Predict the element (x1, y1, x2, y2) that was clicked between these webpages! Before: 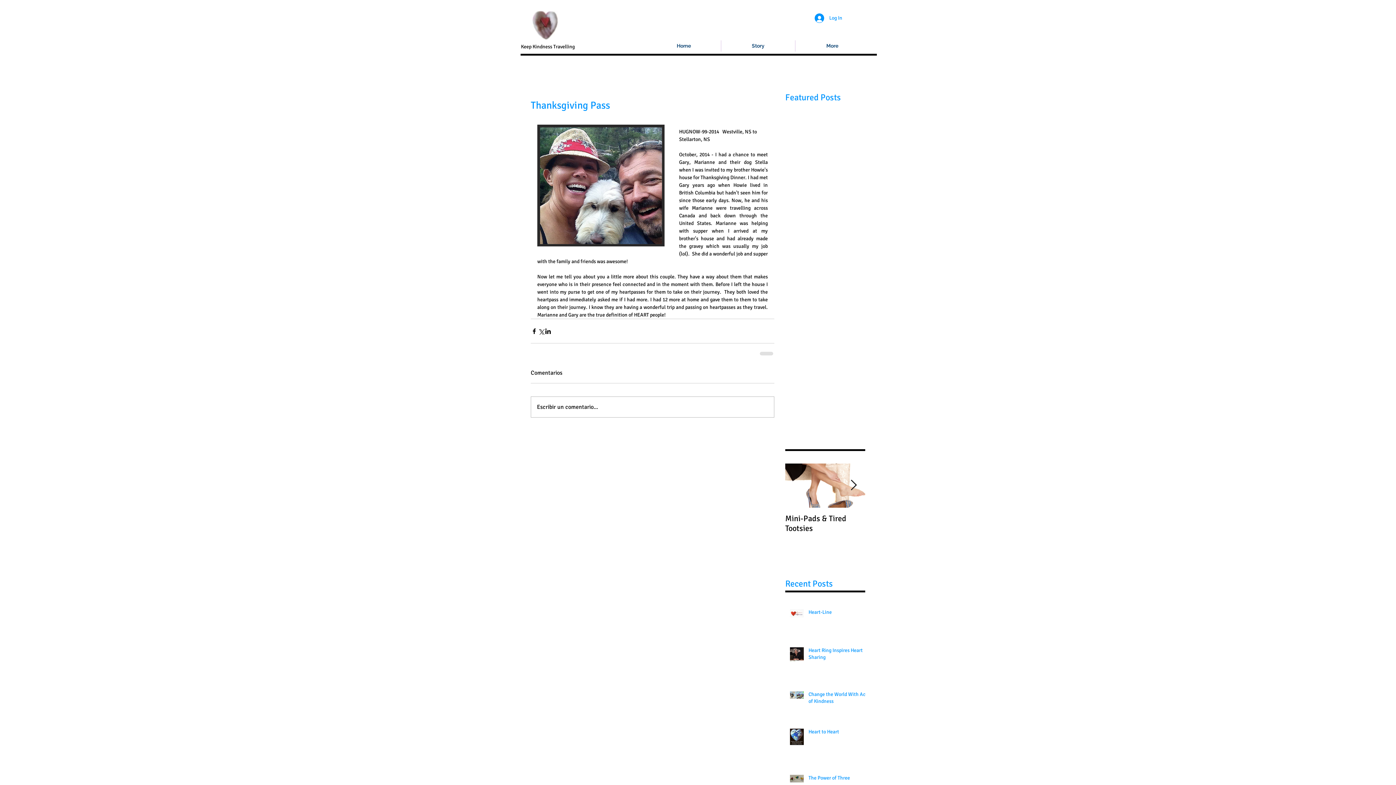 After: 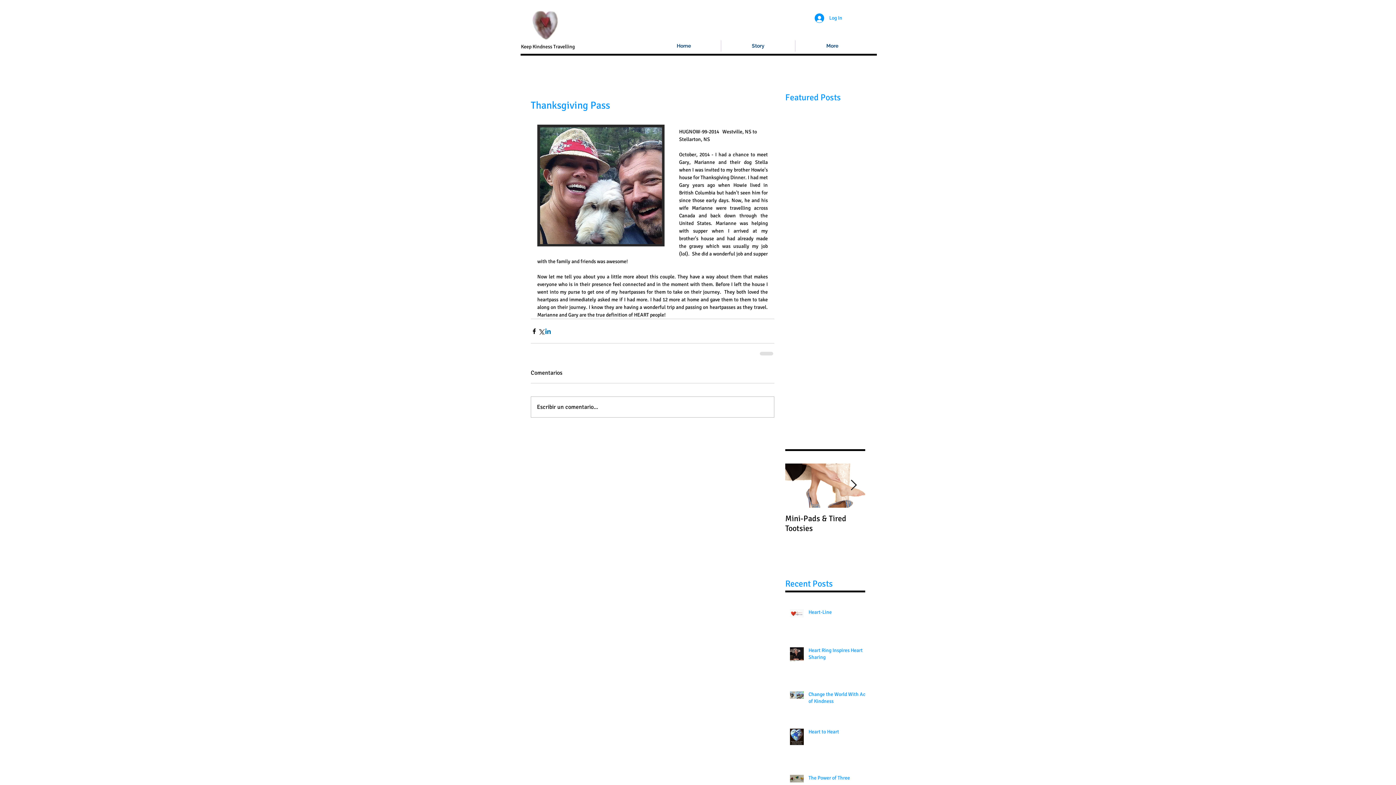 Action: bbox: (544, 327, 551, 334) label: Share via LinkedIn